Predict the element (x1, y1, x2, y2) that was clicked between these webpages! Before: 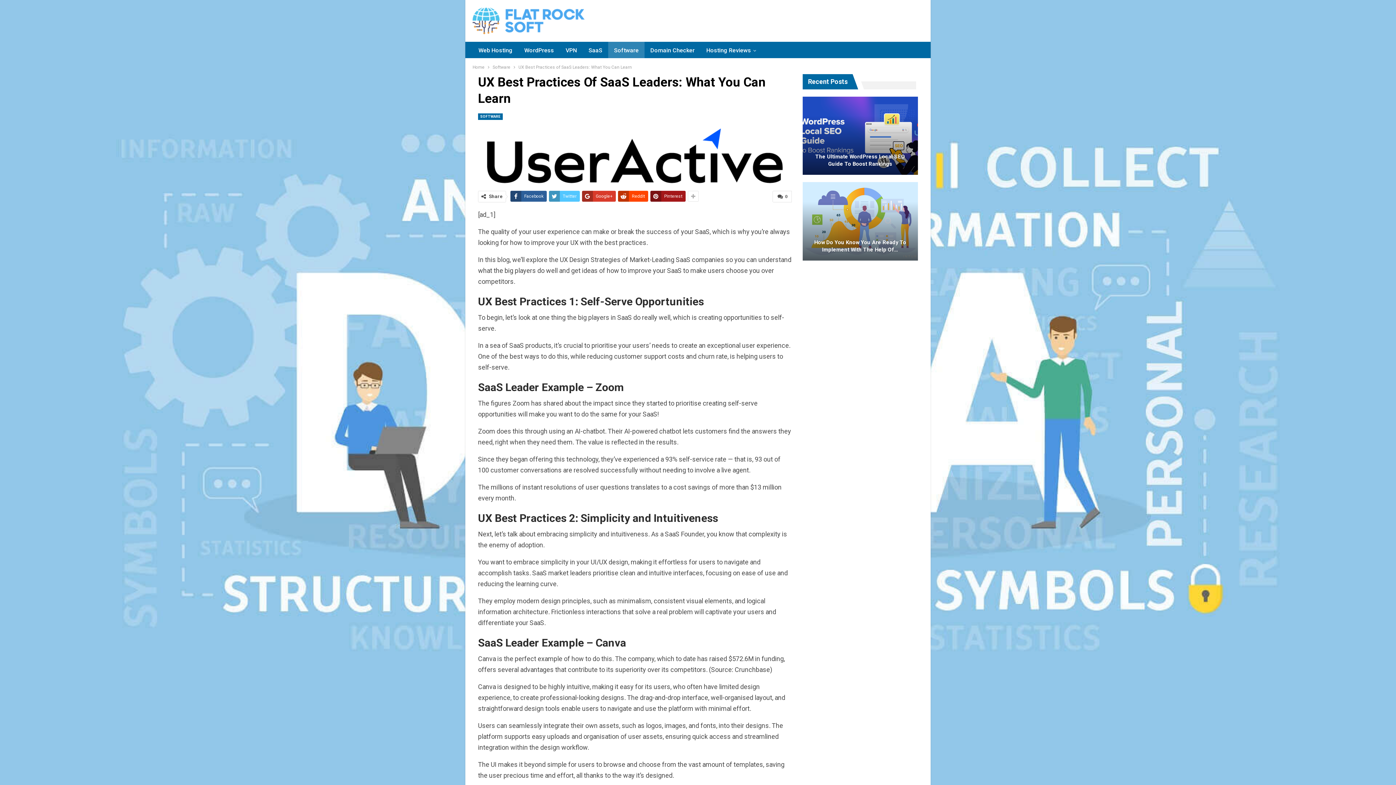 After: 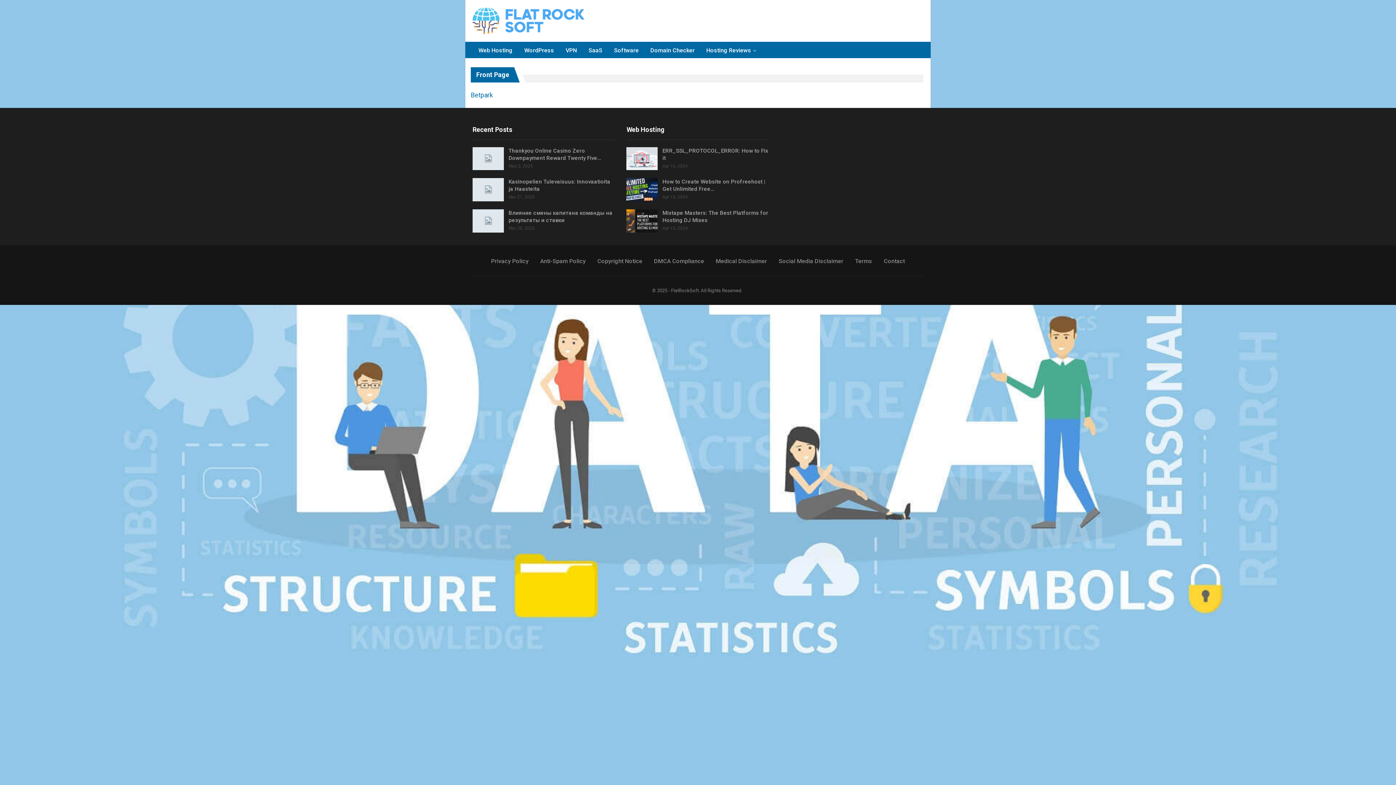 Action: bbox: (472, 63, 484, 71) label: Home